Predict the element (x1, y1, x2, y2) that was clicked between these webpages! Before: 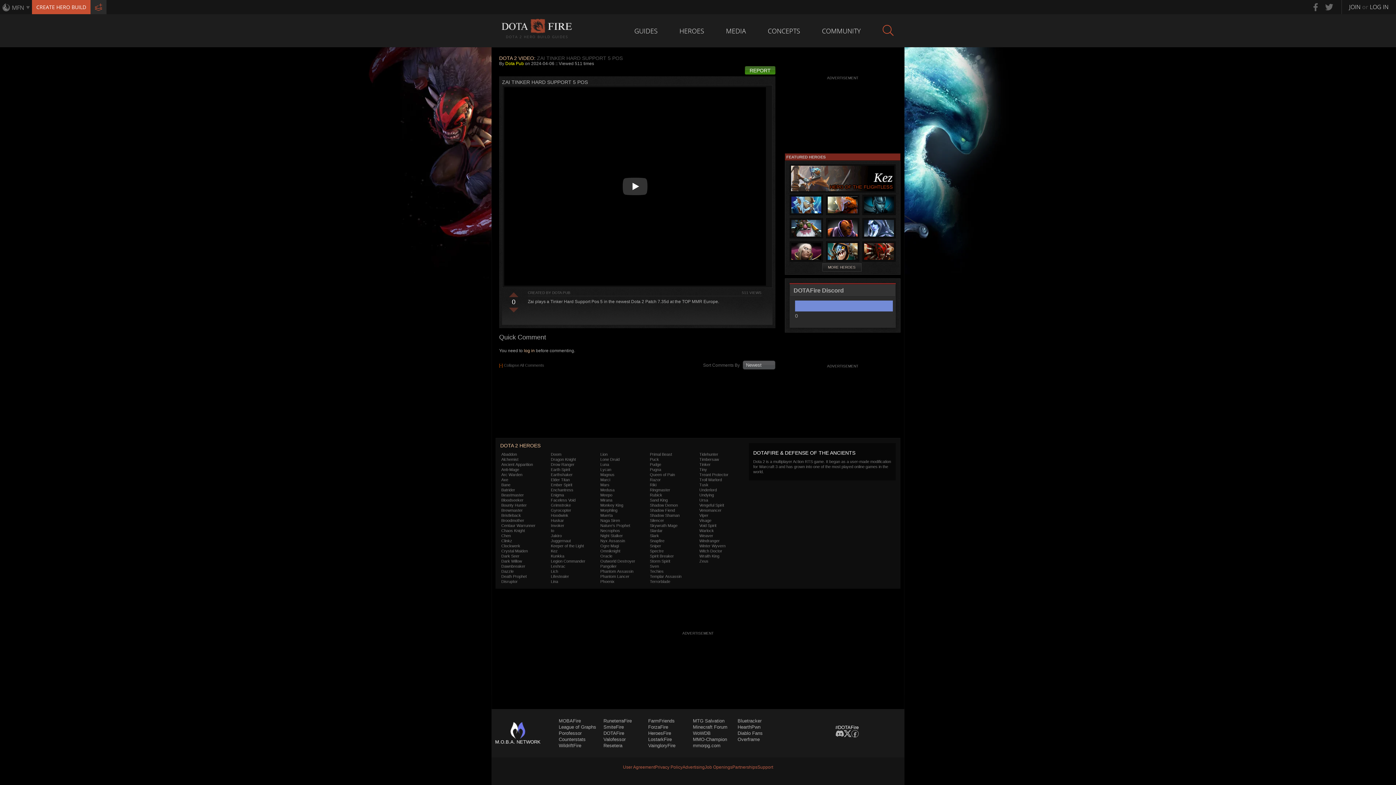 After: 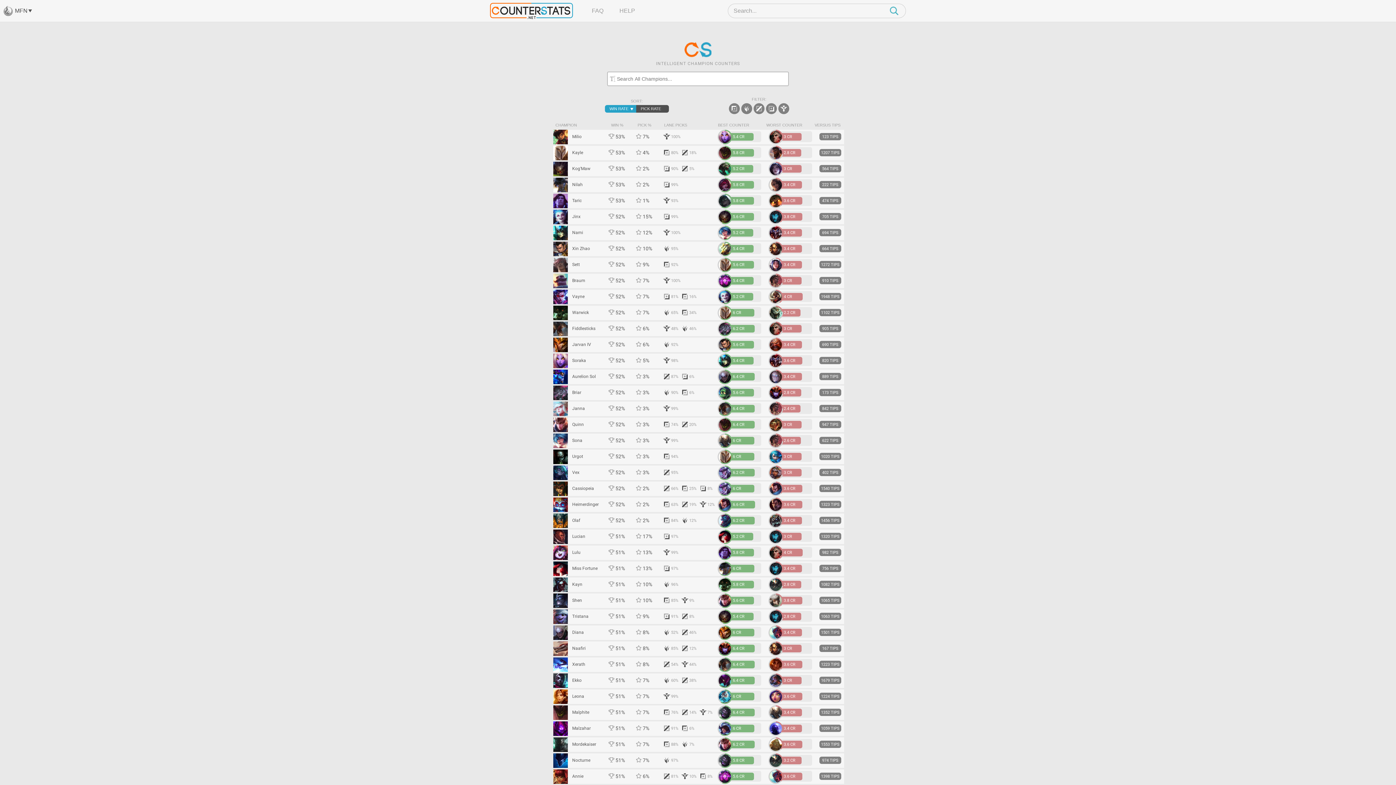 Action: bbox: (558, 737, 585, 742) label: Counterstats